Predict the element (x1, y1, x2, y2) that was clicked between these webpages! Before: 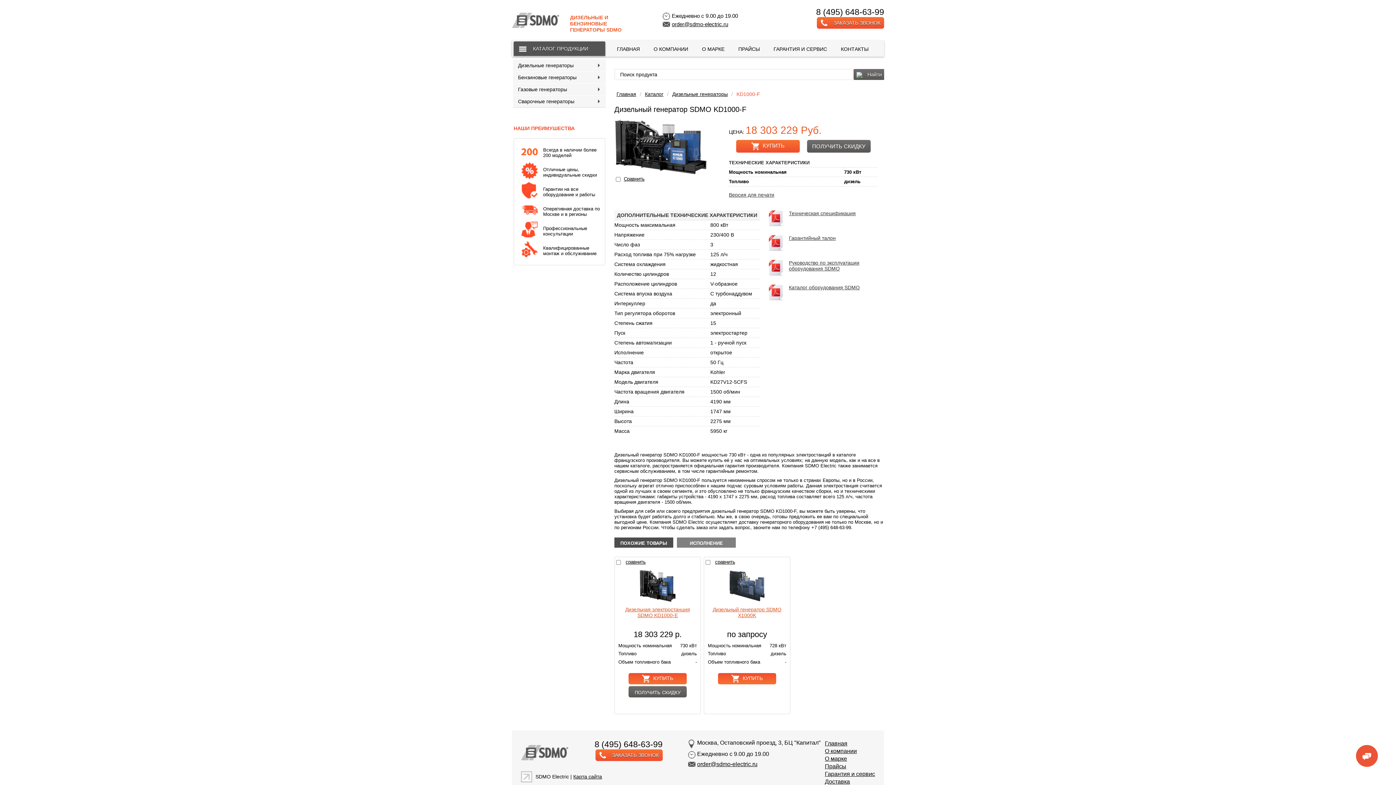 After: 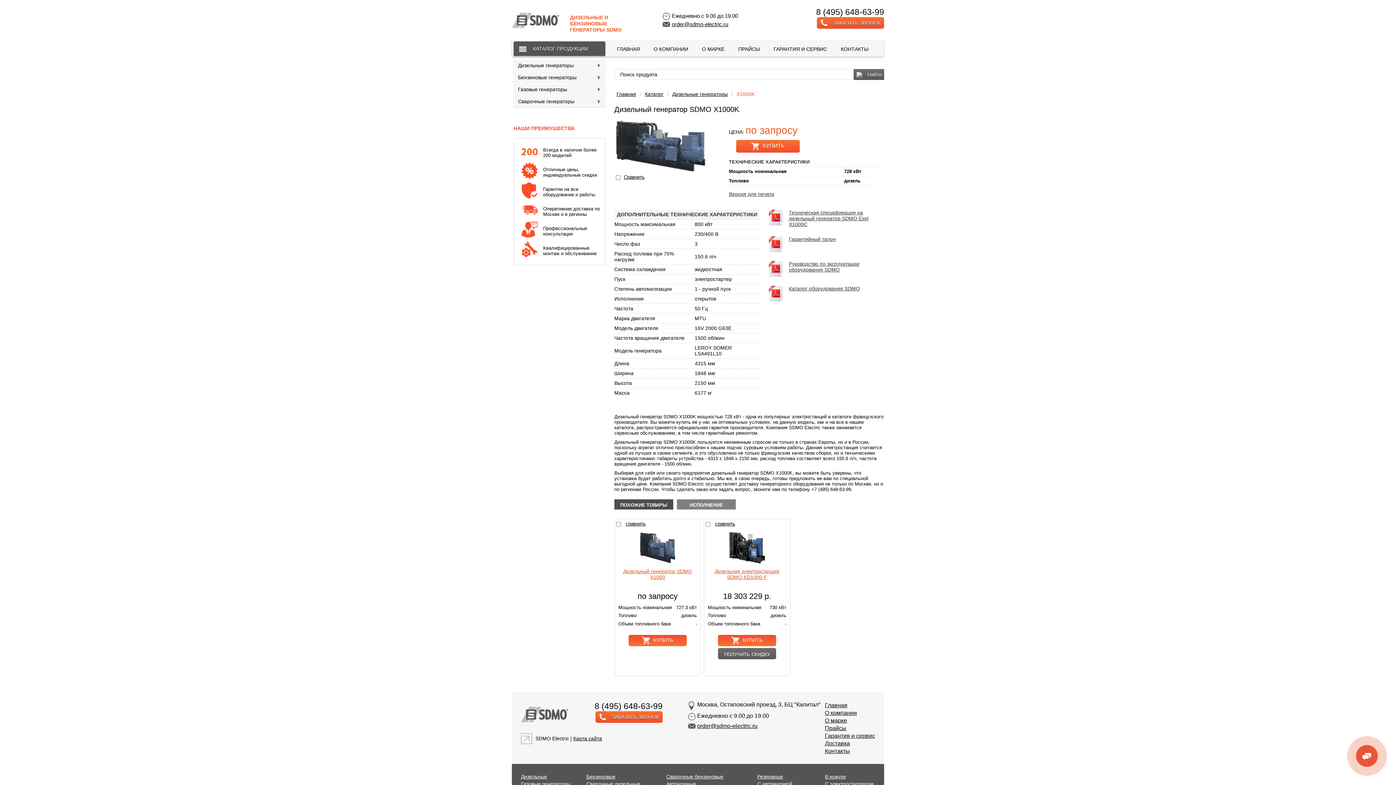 Action: bbox: (704, 569, 790, 602)